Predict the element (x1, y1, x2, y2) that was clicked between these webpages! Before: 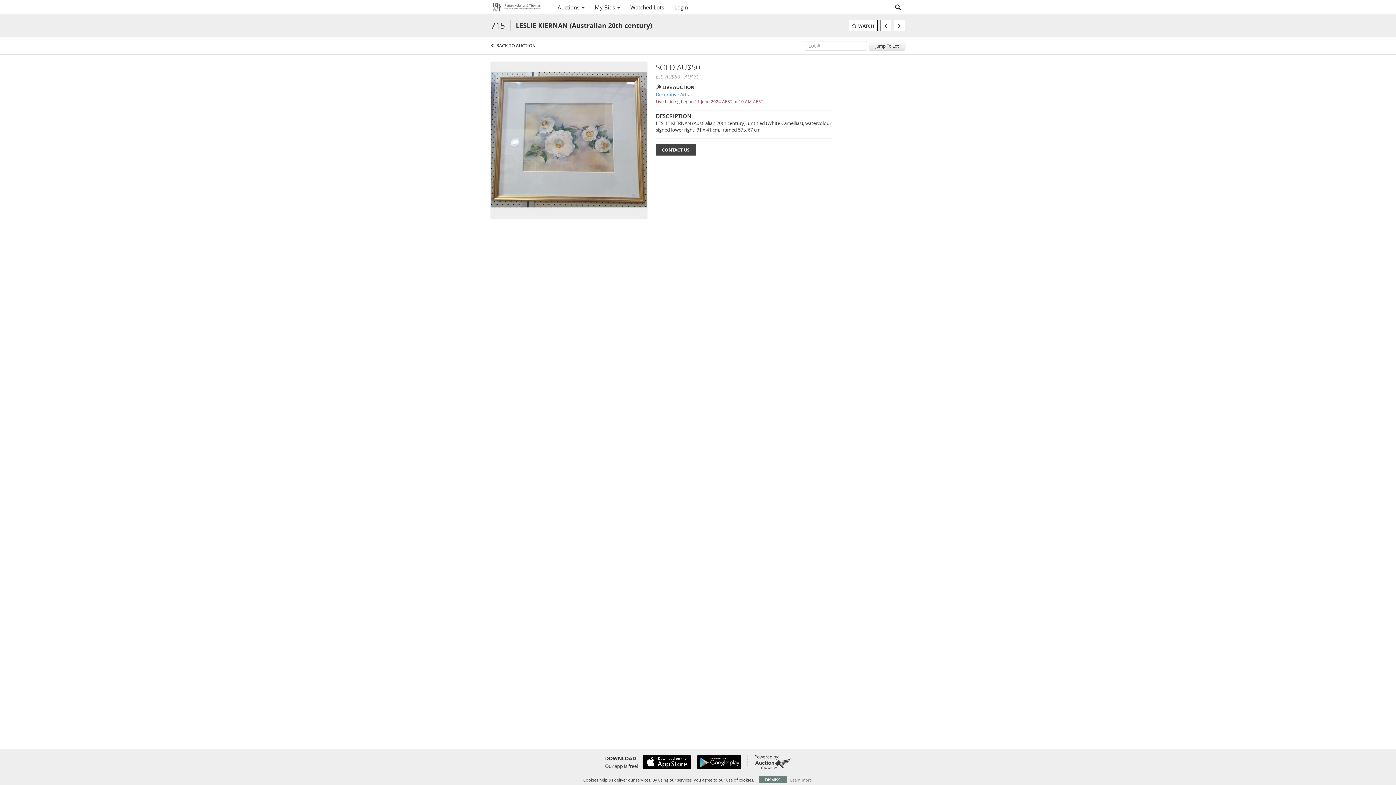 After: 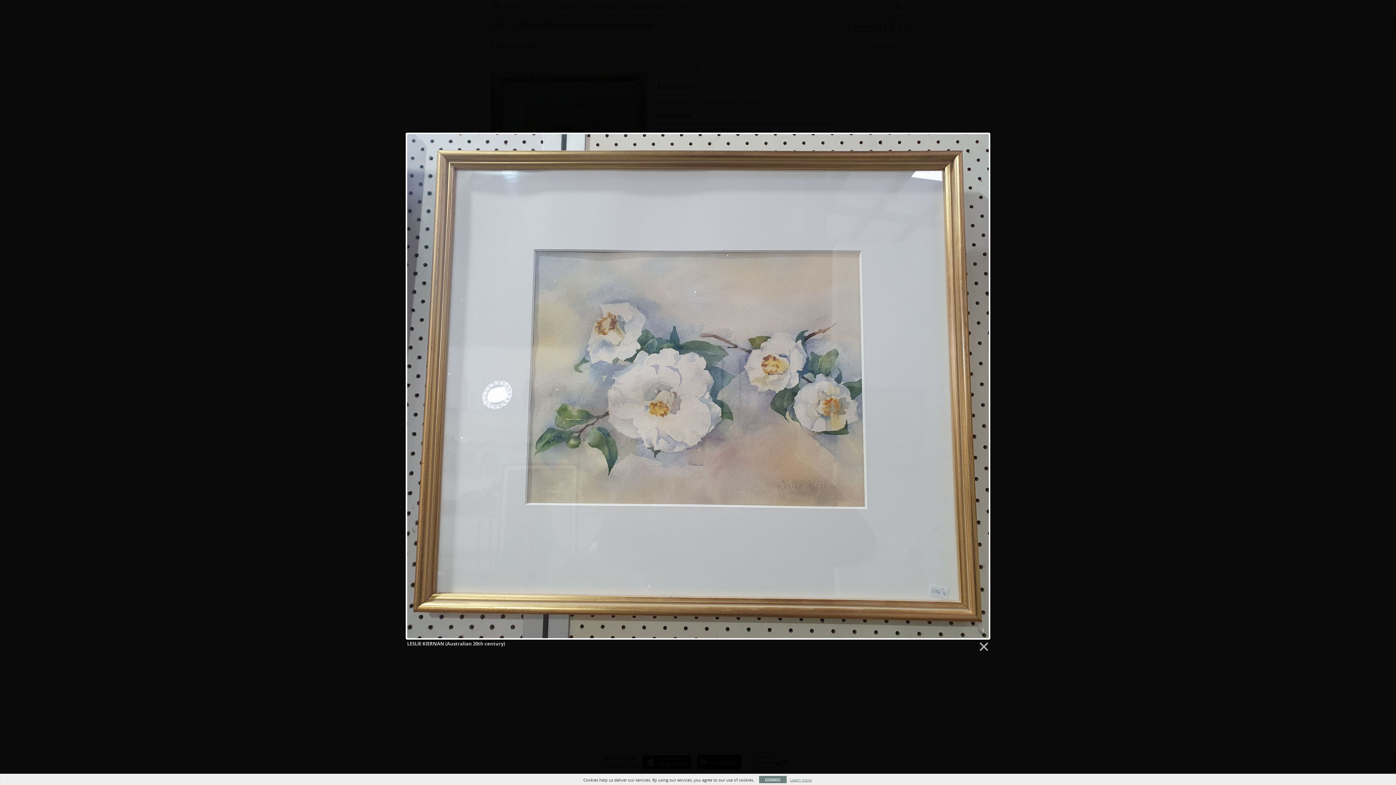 Action: bbox: (490, 136, 647, 142)